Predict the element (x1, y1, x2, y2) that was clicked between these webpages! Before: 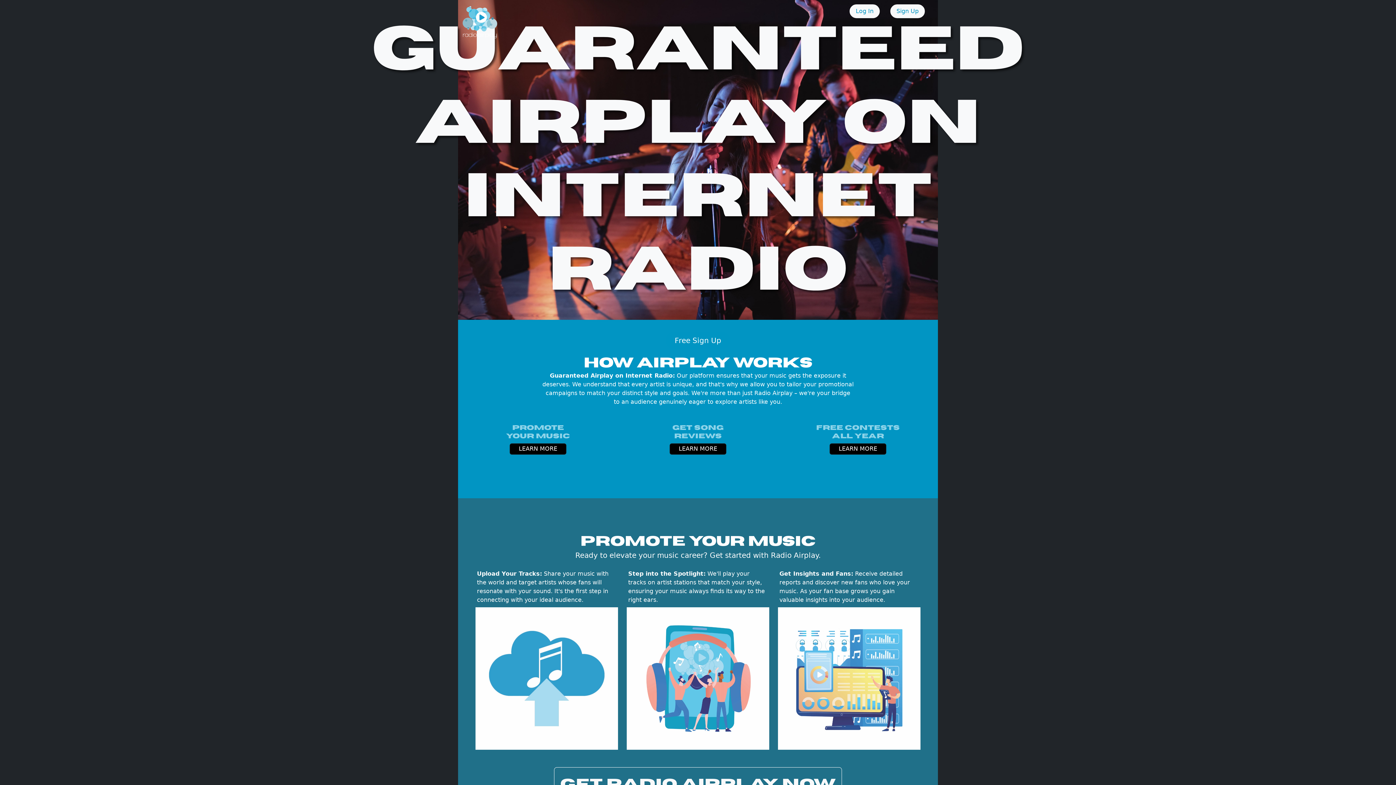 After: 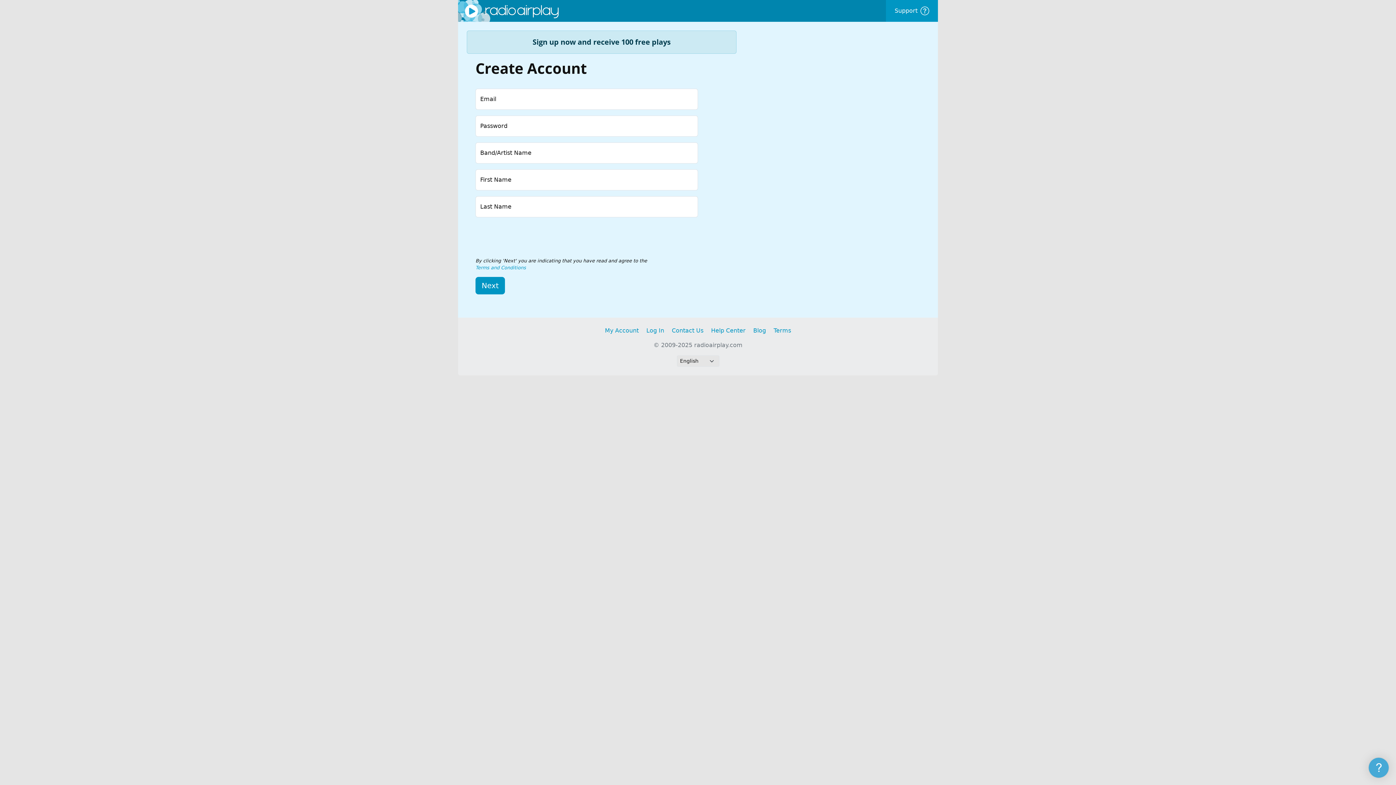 Action: label: GET RADIO AIRPLAY NOW bbox: (554, 767, 842, 801)